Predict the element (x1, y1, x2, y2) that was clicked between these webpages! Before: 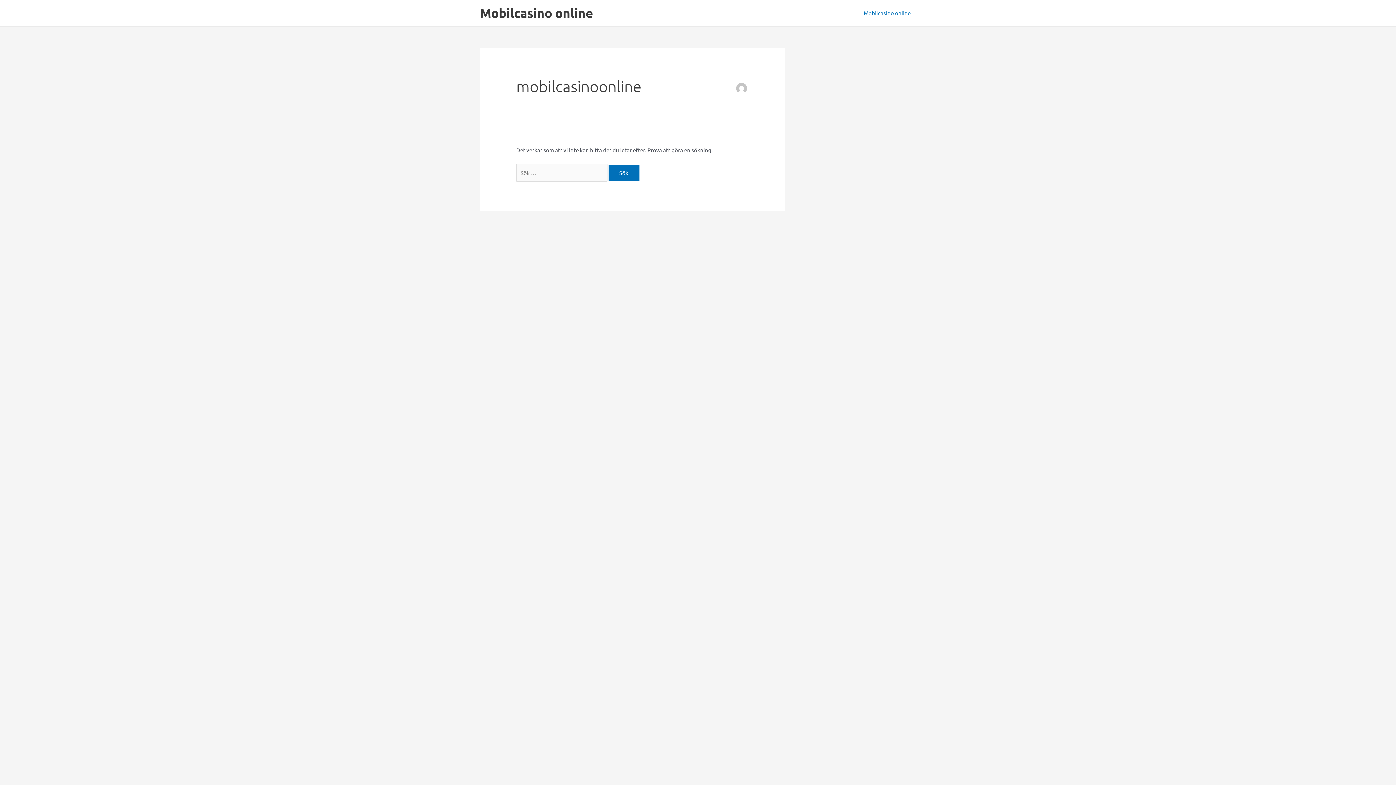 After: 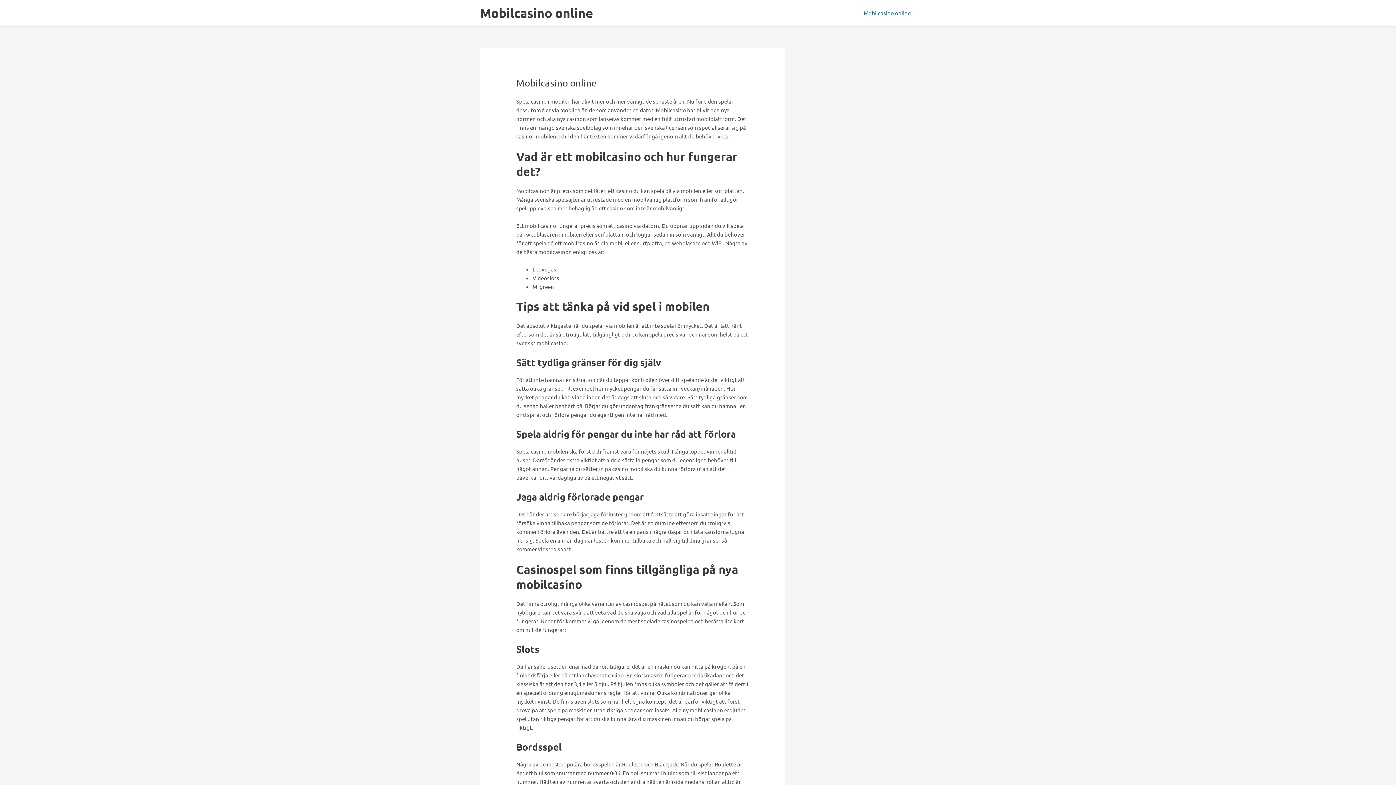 Action: label: Mobilcasino online bbox: (480, 5, 593, 20)